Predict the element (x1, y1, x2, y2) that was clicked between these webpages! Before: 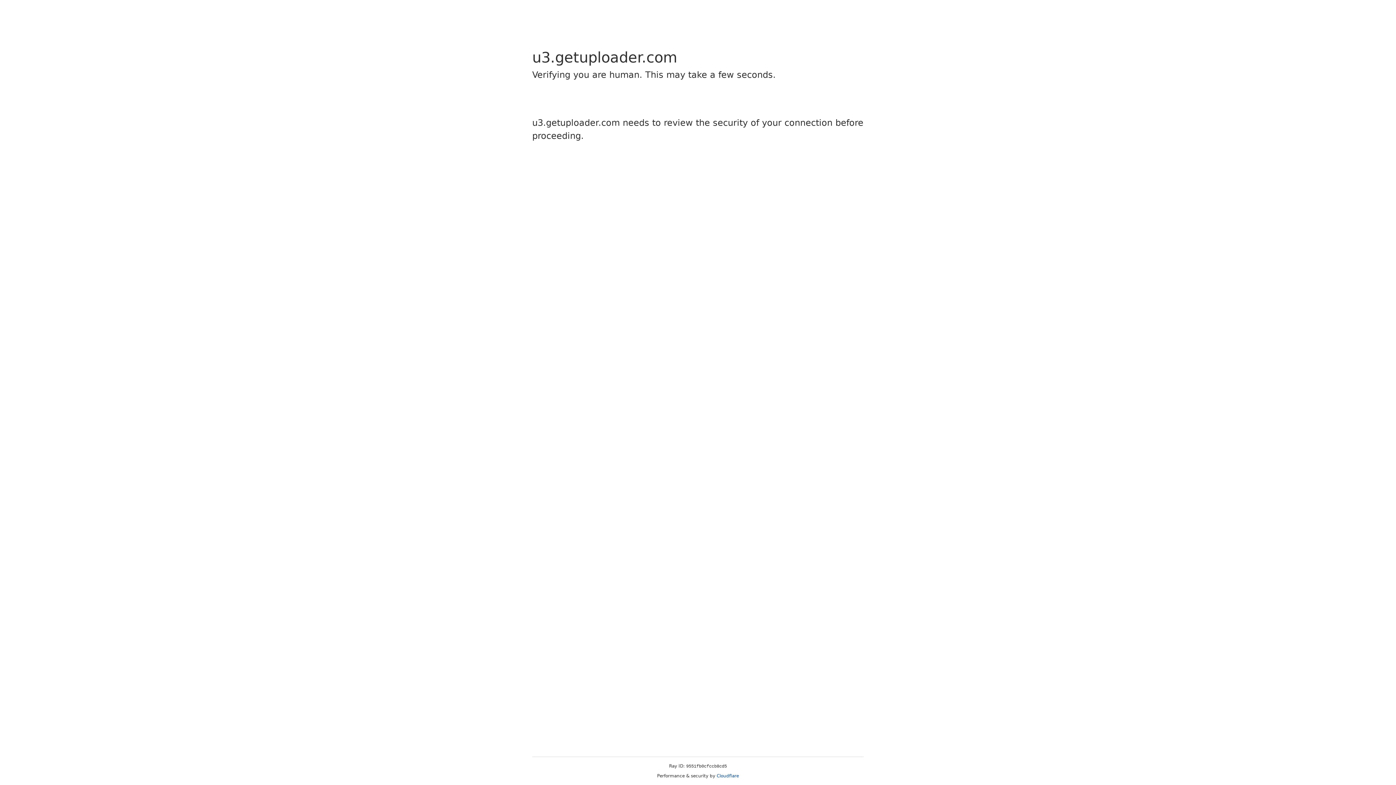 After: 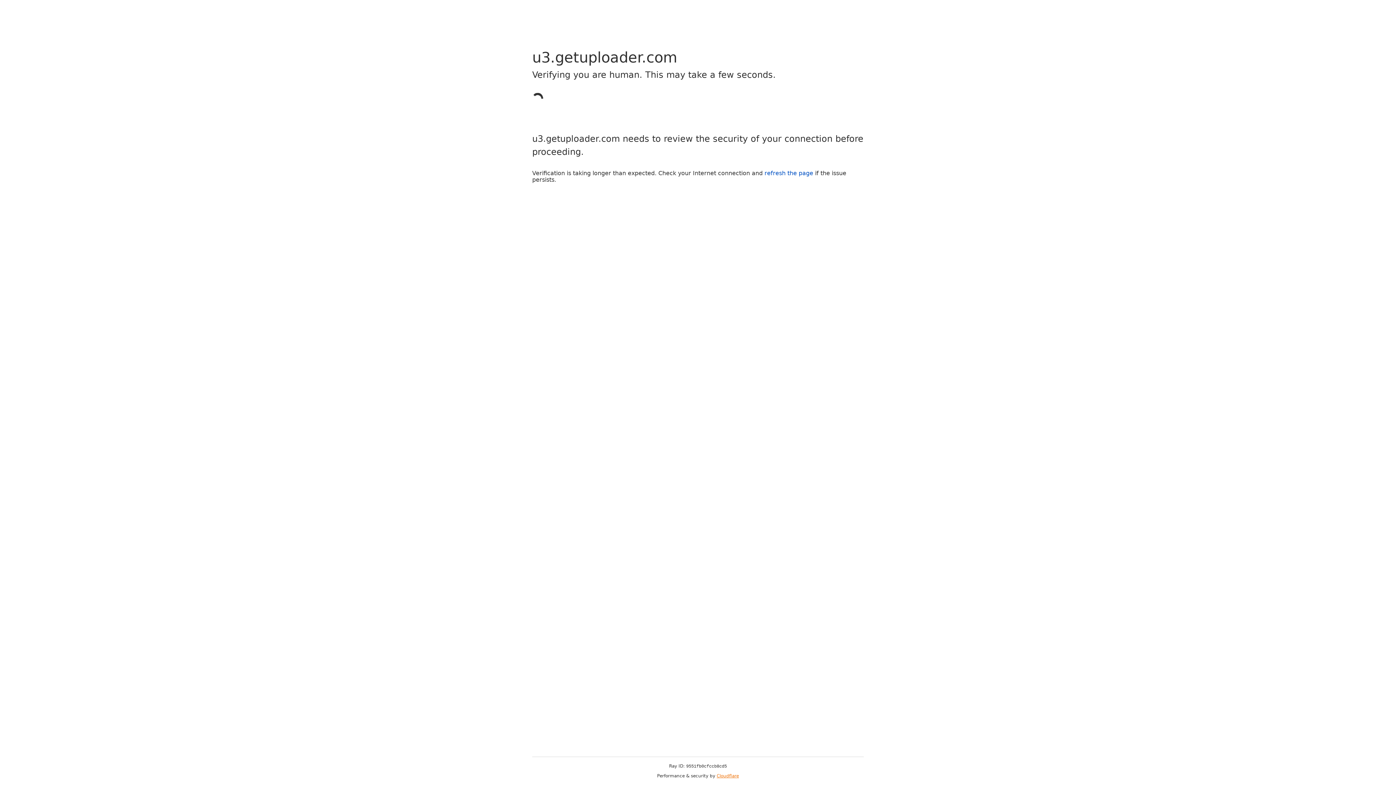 Action: bbox: (716, 773, 739, 778) label: Cloudflare